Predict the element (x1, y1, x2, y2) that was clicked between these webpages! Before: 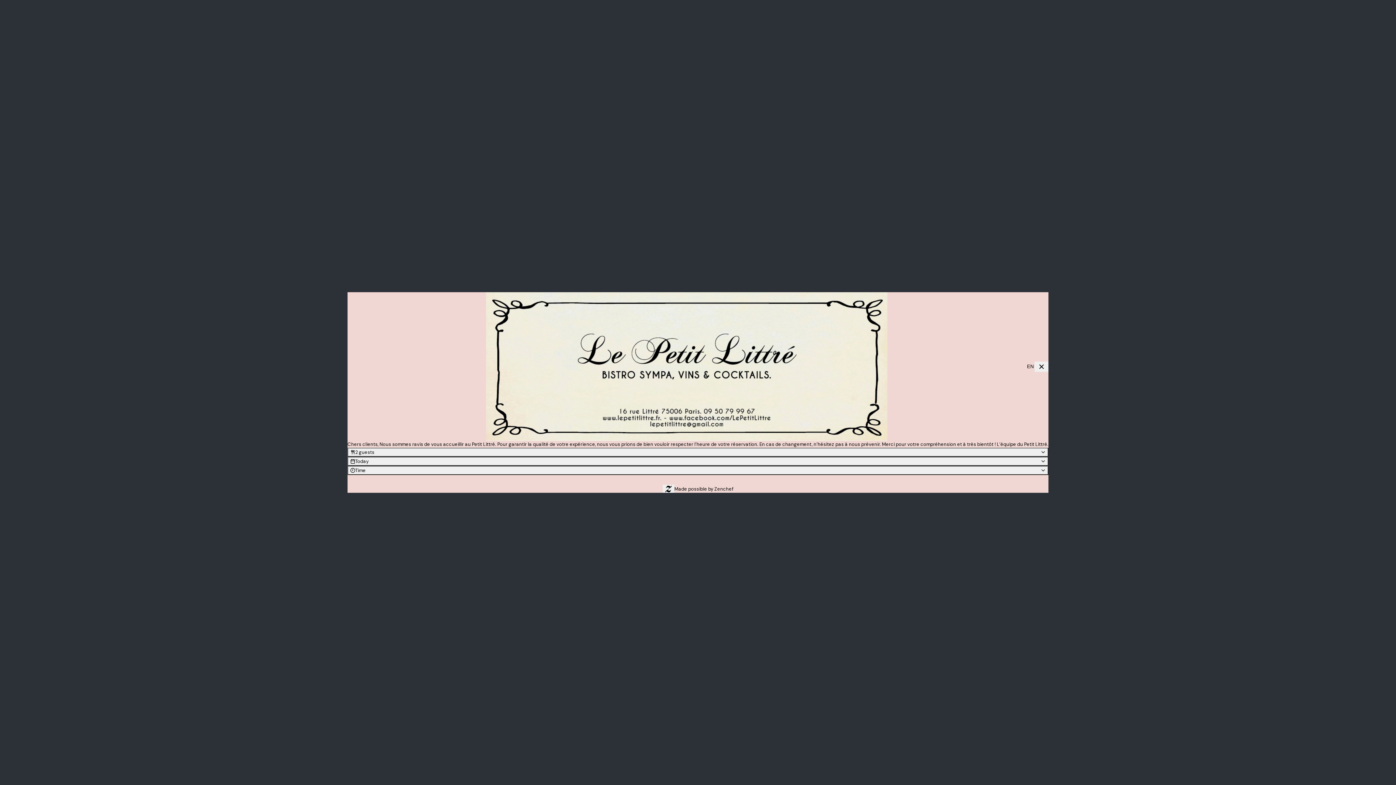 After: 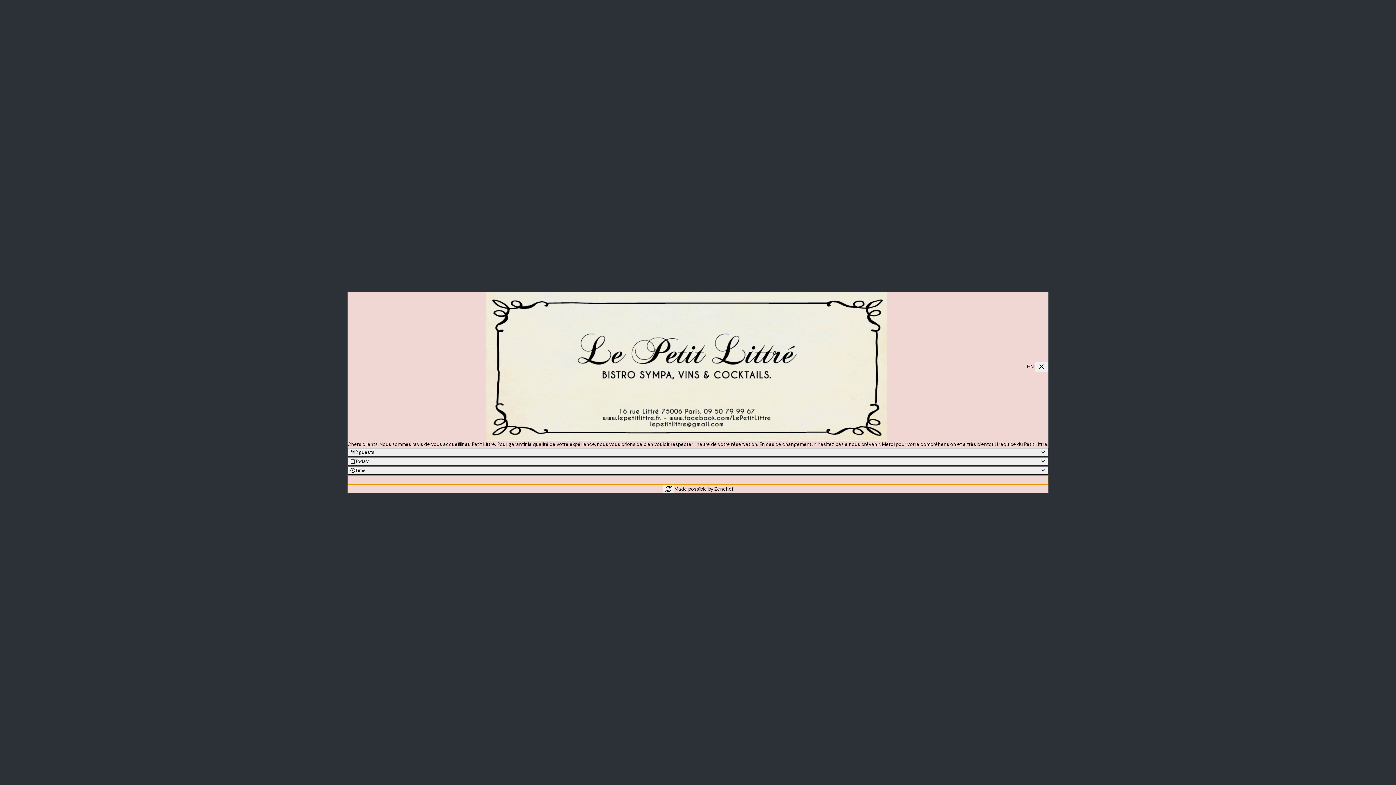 Action: bbox: (347, 475, 1048, 485) label: Reserve